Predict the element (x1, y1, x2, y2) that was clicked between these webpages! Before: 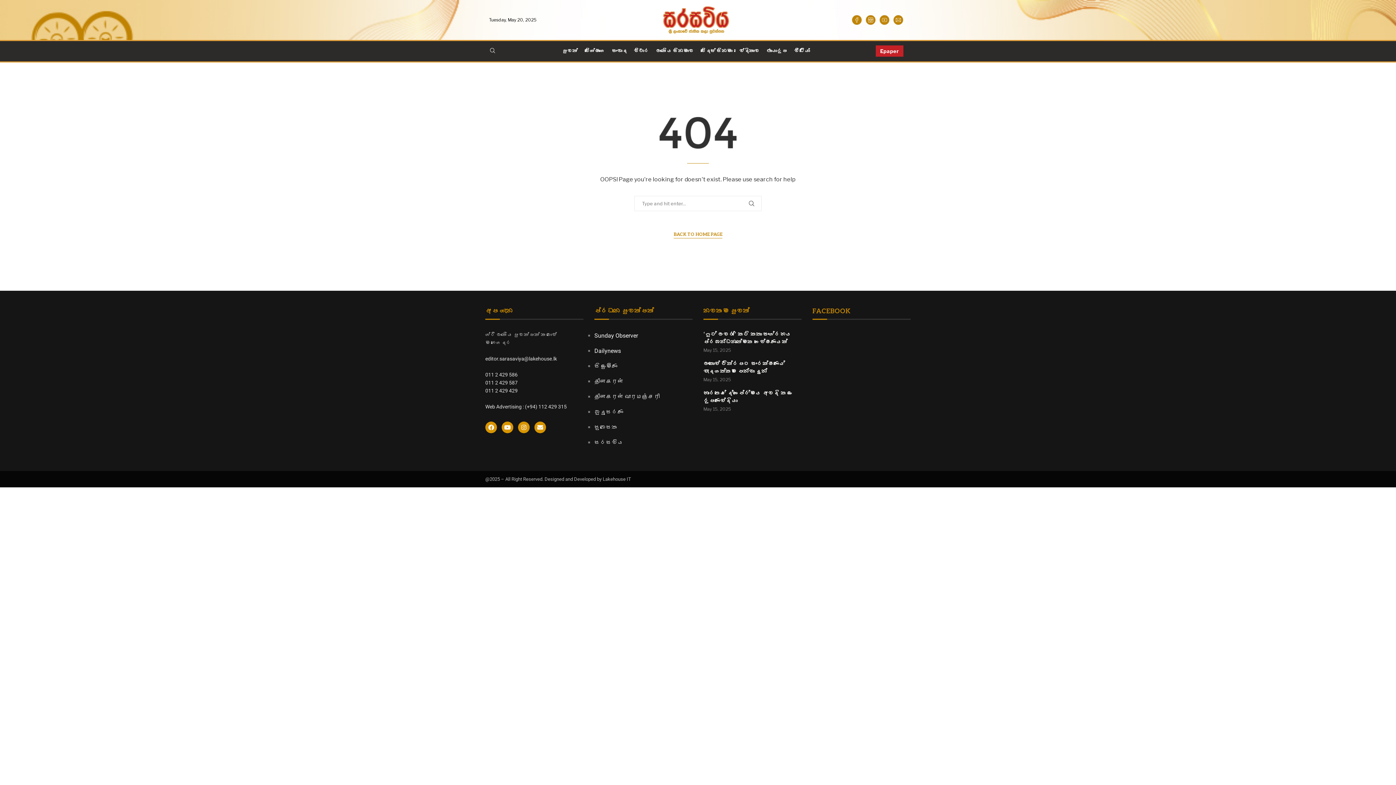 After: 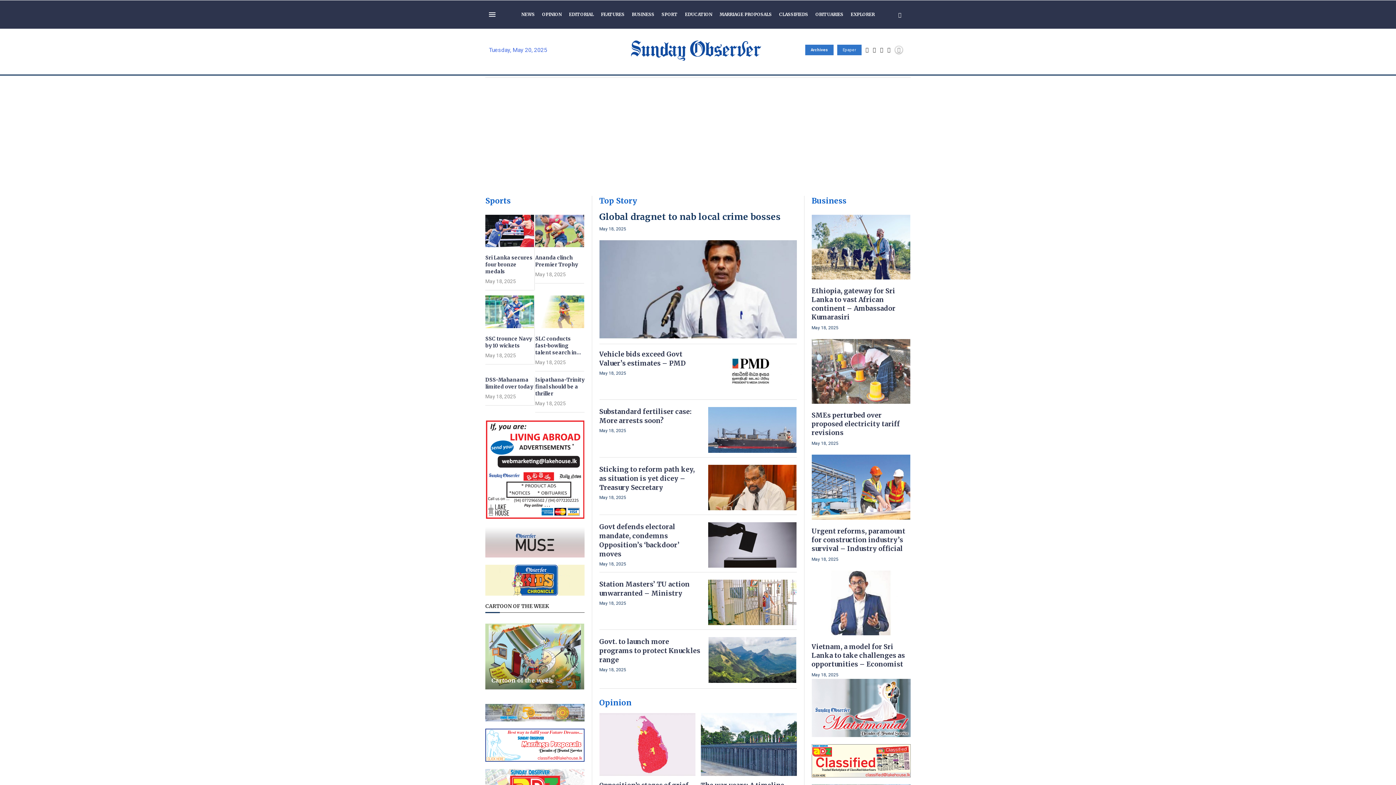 Action: bbox: (594, 332, 638, 339) label: Sunday Observer